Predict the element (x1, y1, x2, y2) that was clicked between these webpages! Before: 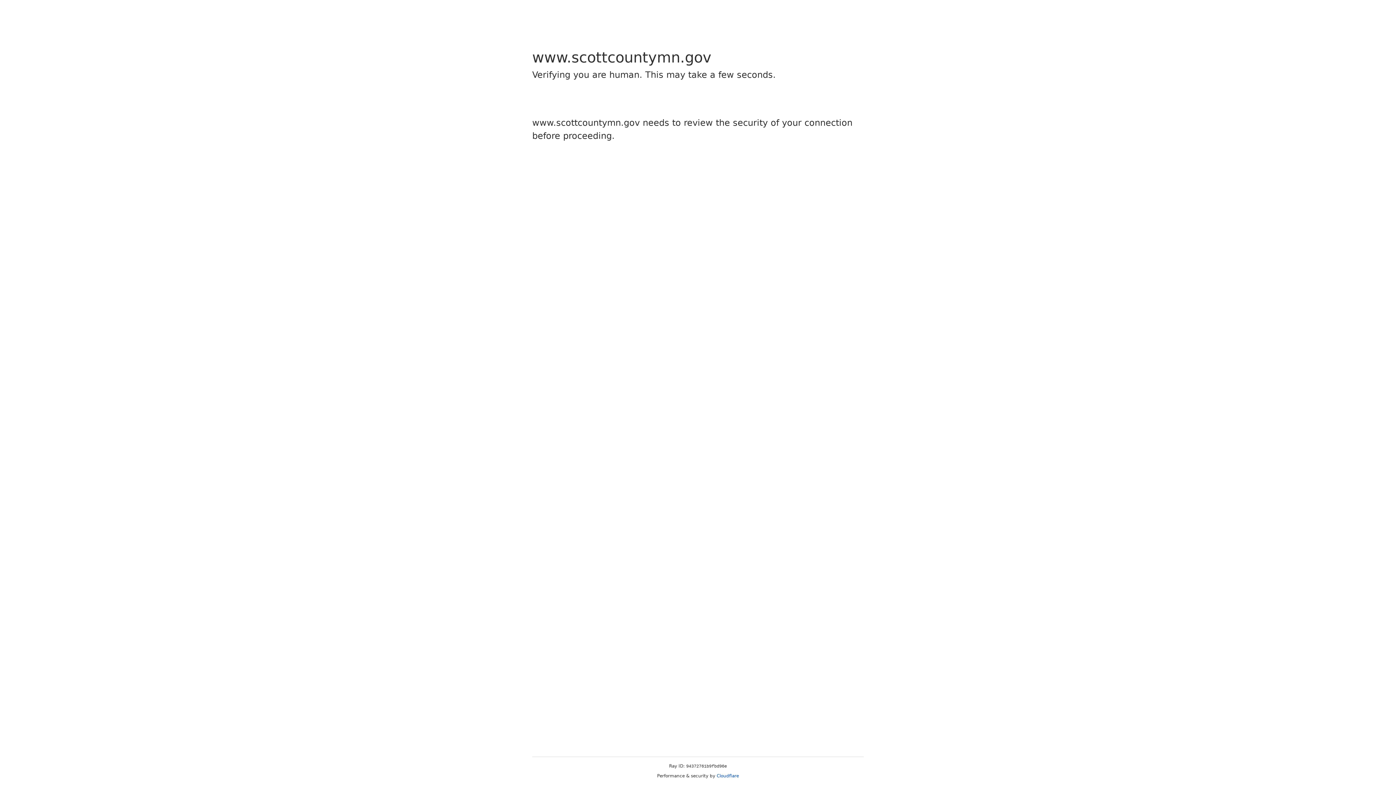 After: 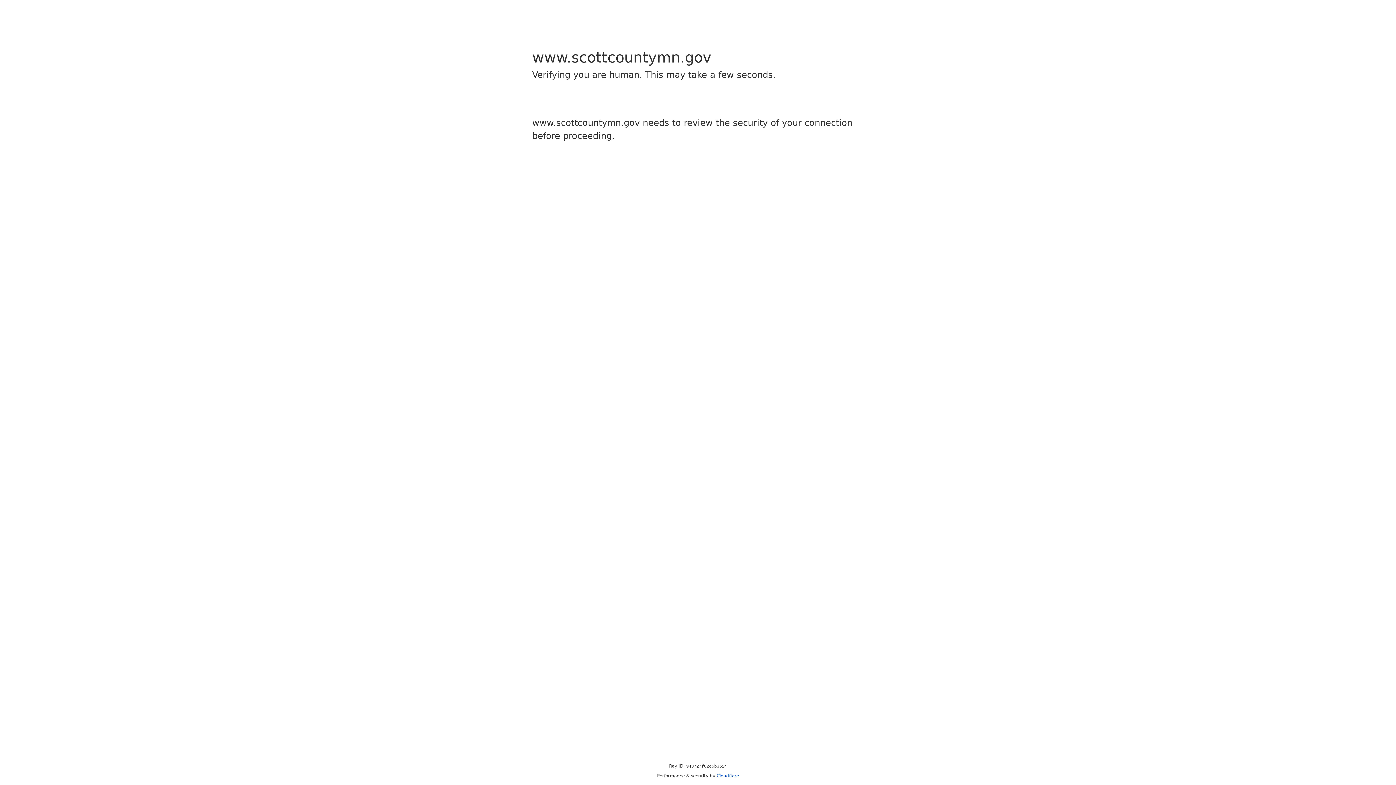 Action: label: Cloudflare bbox: (716, 773, 739, 778)